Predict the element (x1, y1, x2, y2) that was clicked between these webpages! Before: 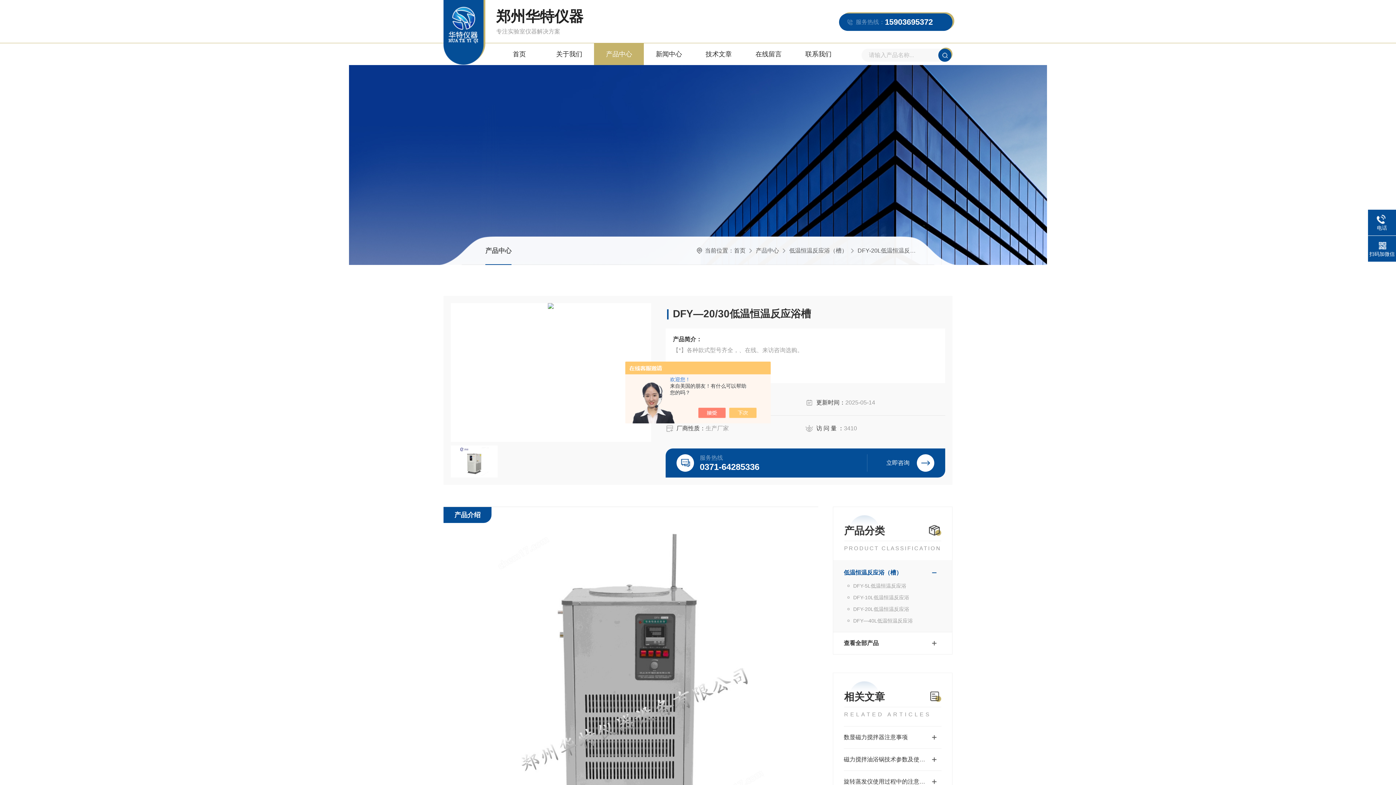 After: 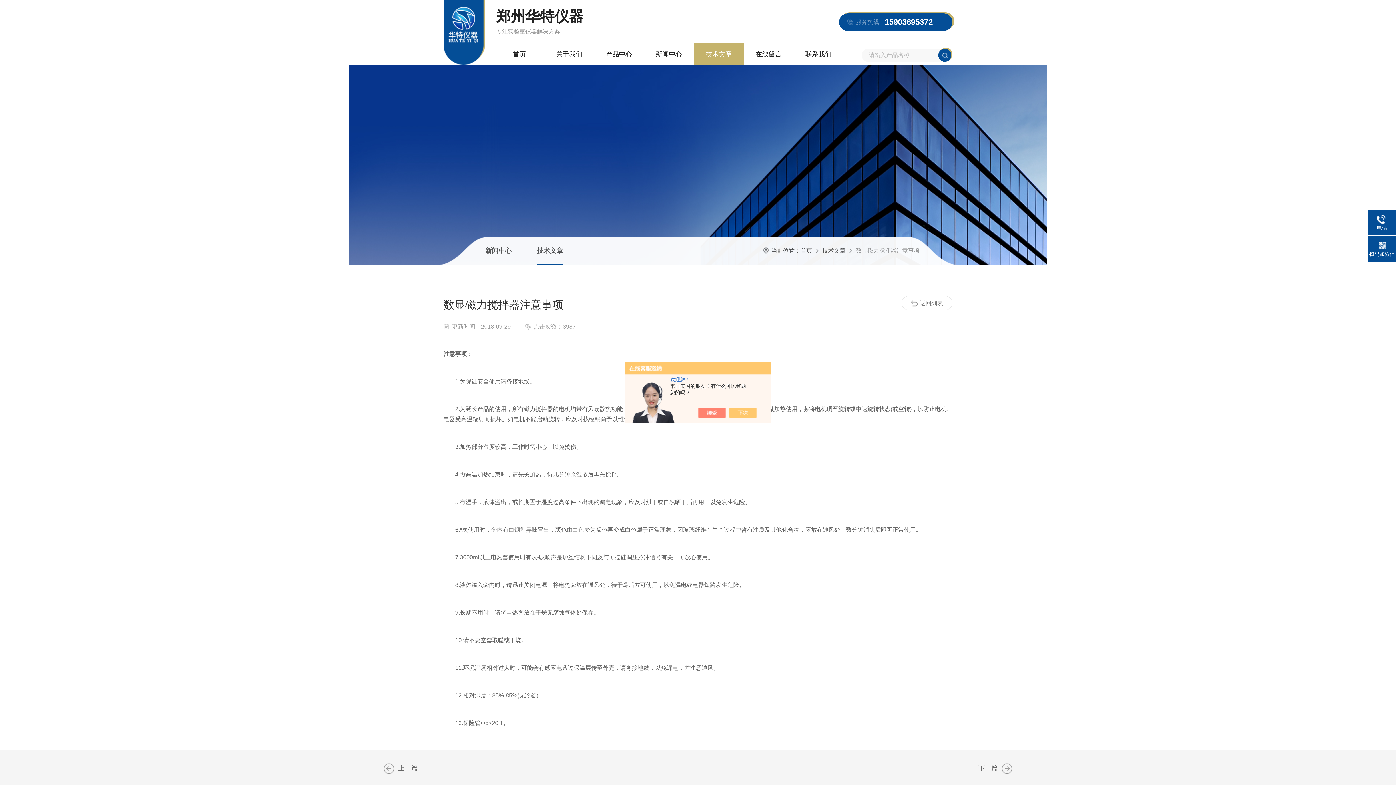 Action: bbox: (844, 730, 941, 745) label: 数显磁力搅拌器注意事项